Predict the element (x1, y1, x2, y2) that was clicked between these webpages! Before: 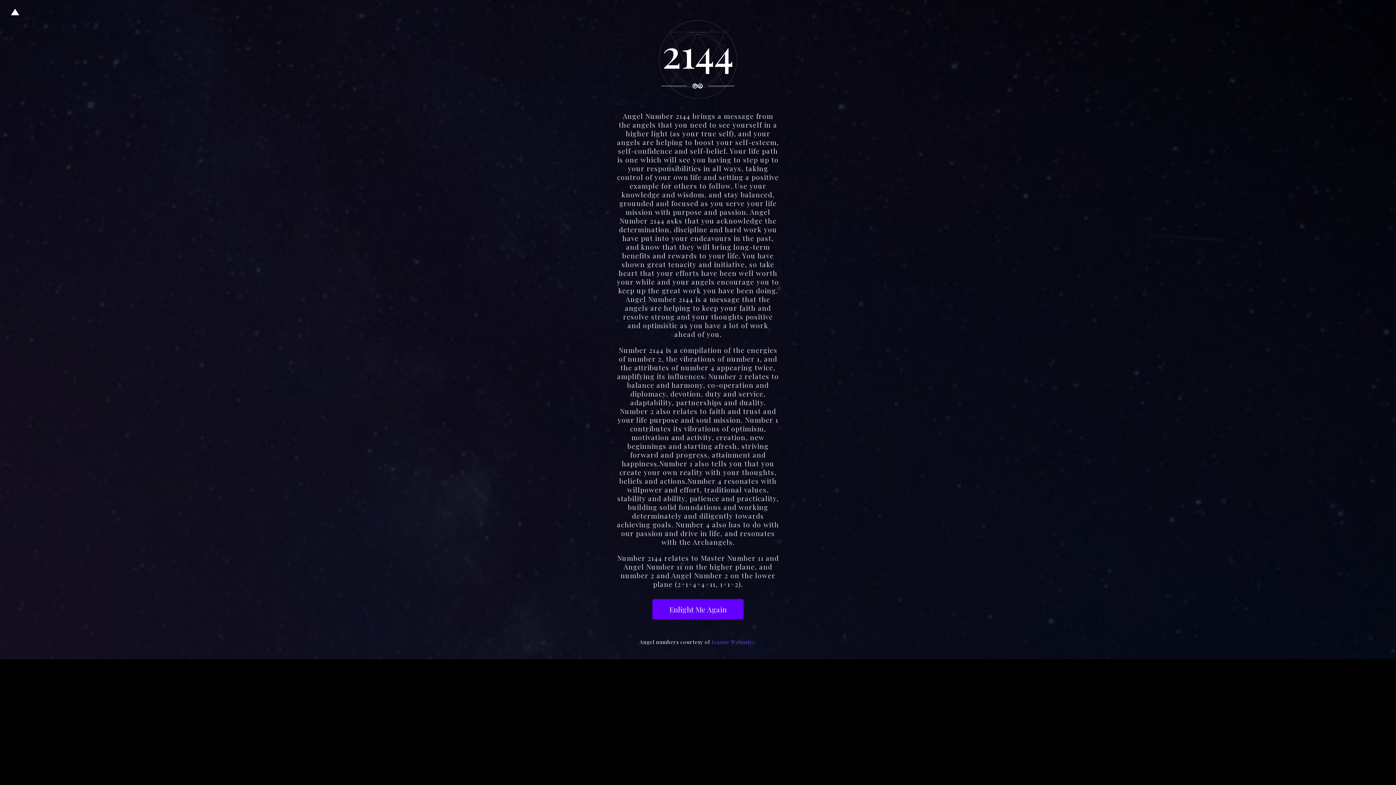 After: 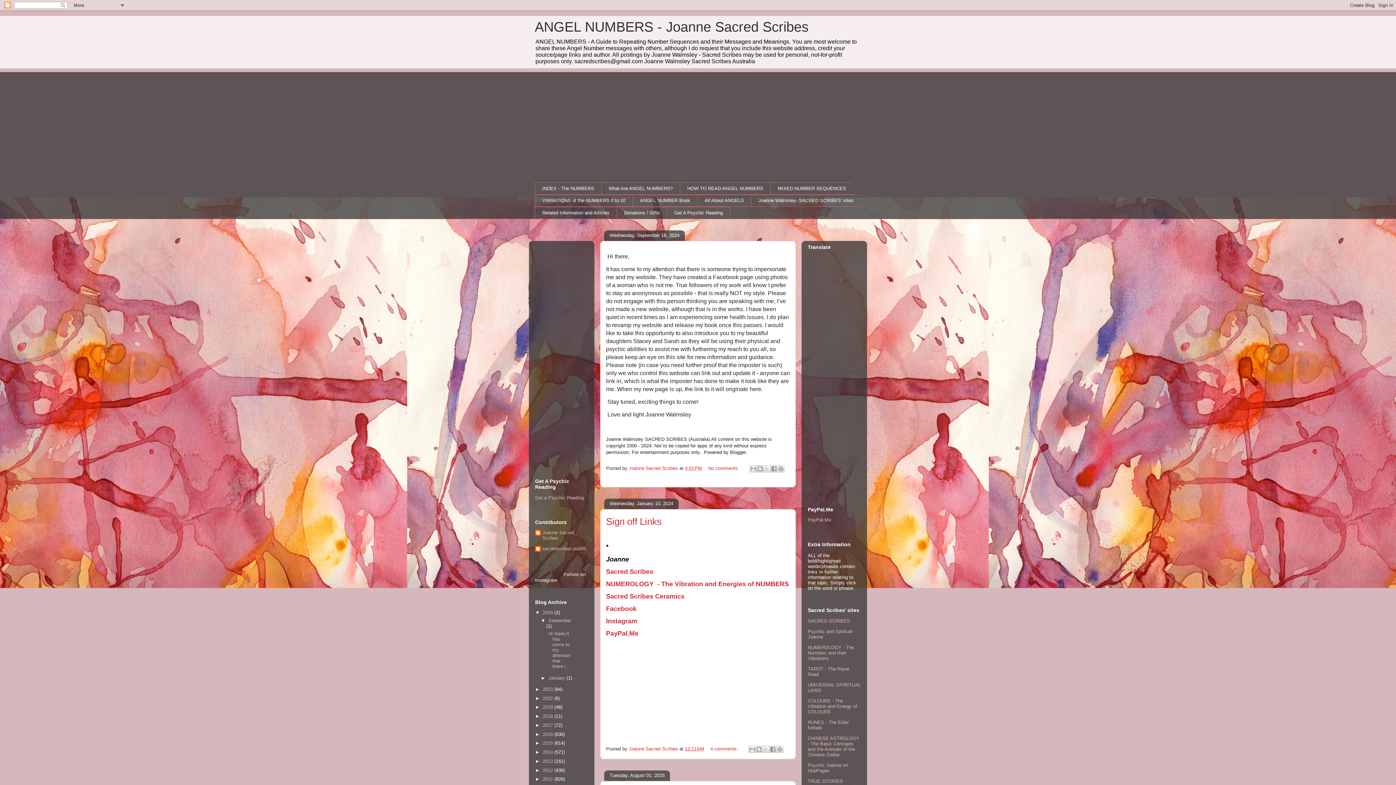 Action: bbox: (711, 638, 756, 645) label: Joanne Walmsley.